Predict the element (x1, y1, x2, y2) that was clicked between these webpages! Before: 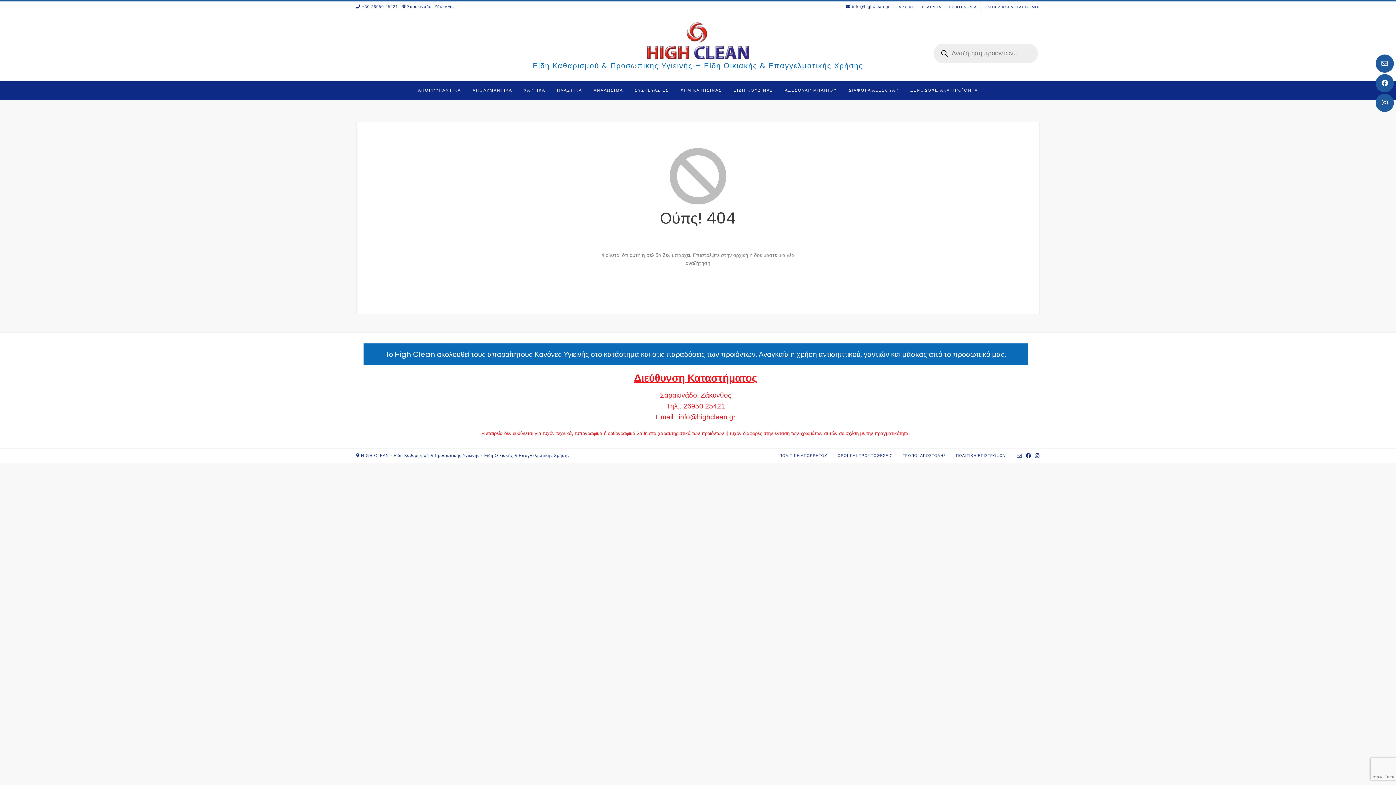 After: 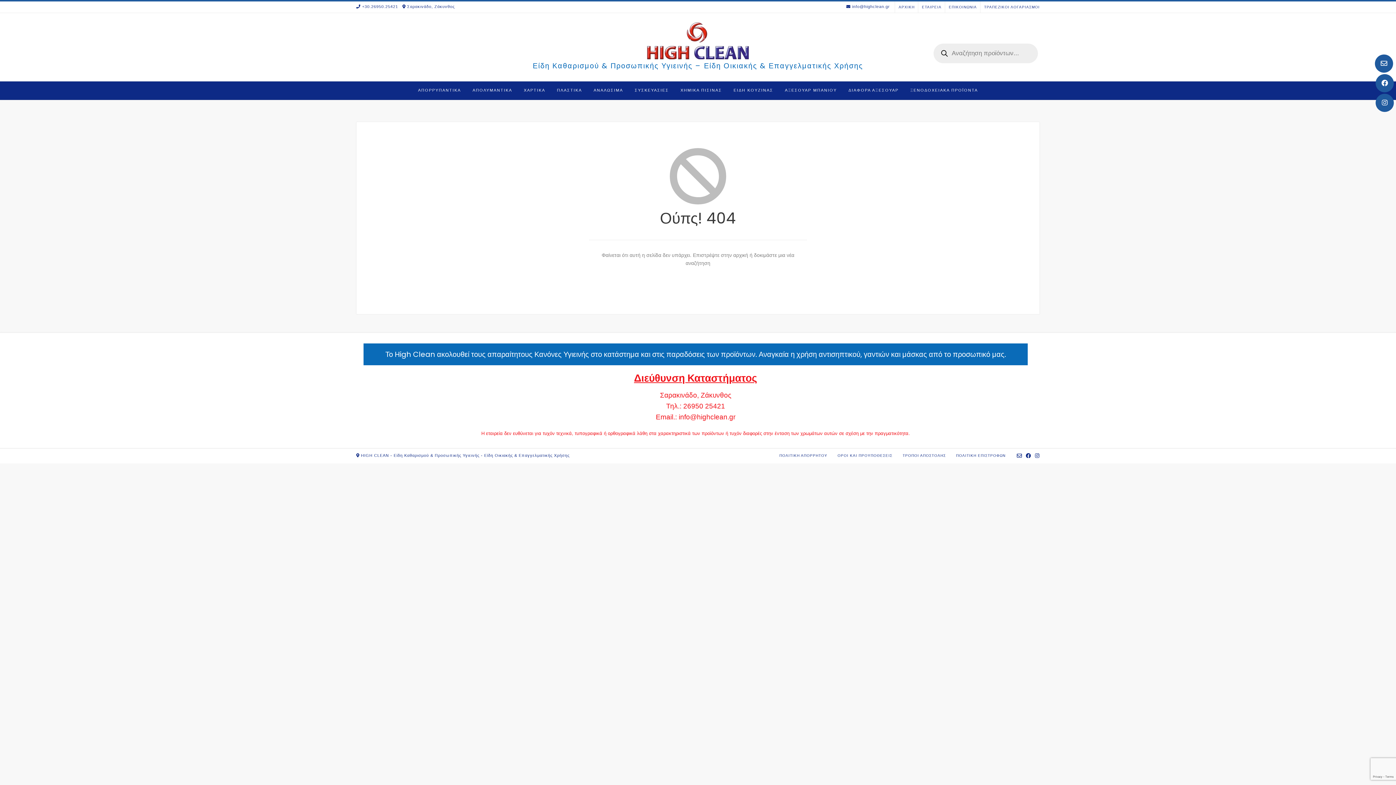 Action: bbox: (1376, 54, 1394, 72)